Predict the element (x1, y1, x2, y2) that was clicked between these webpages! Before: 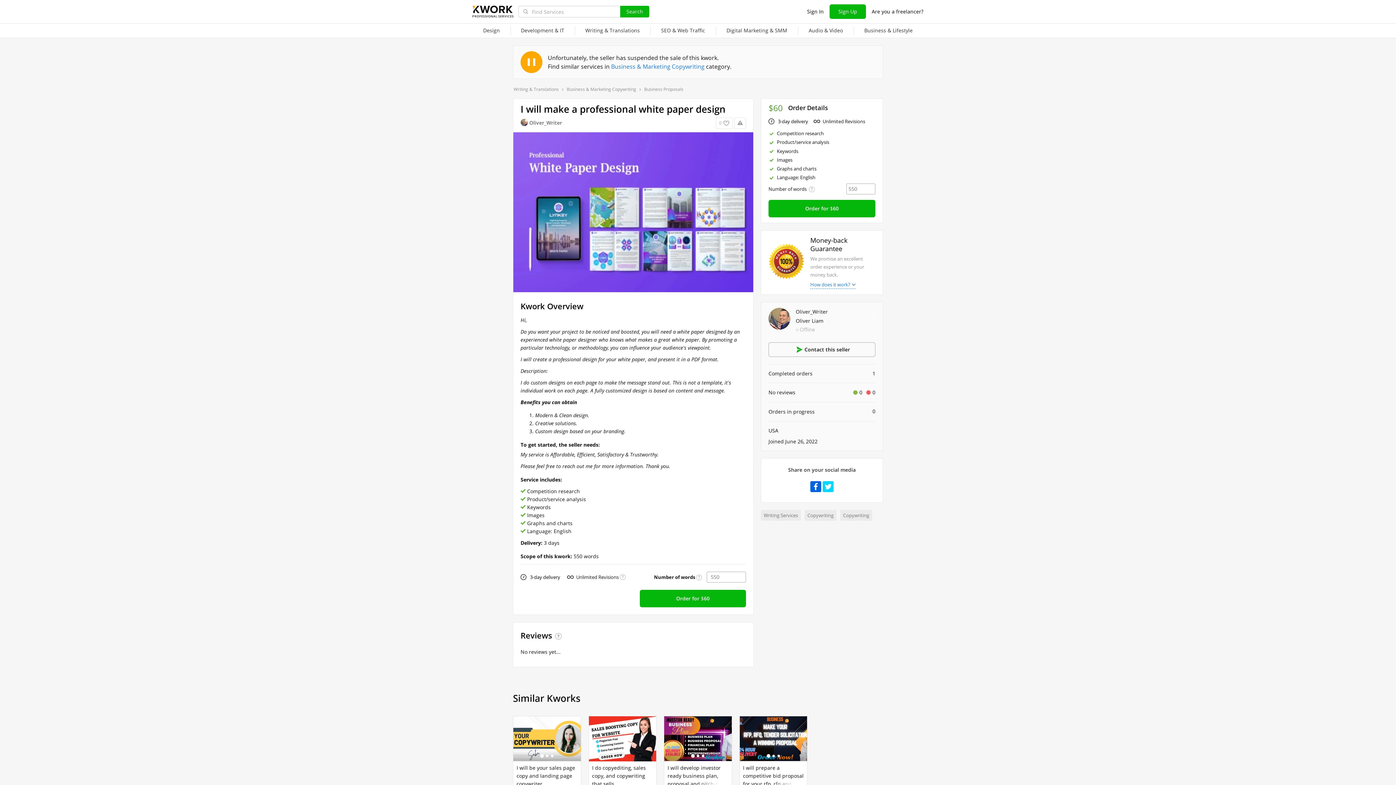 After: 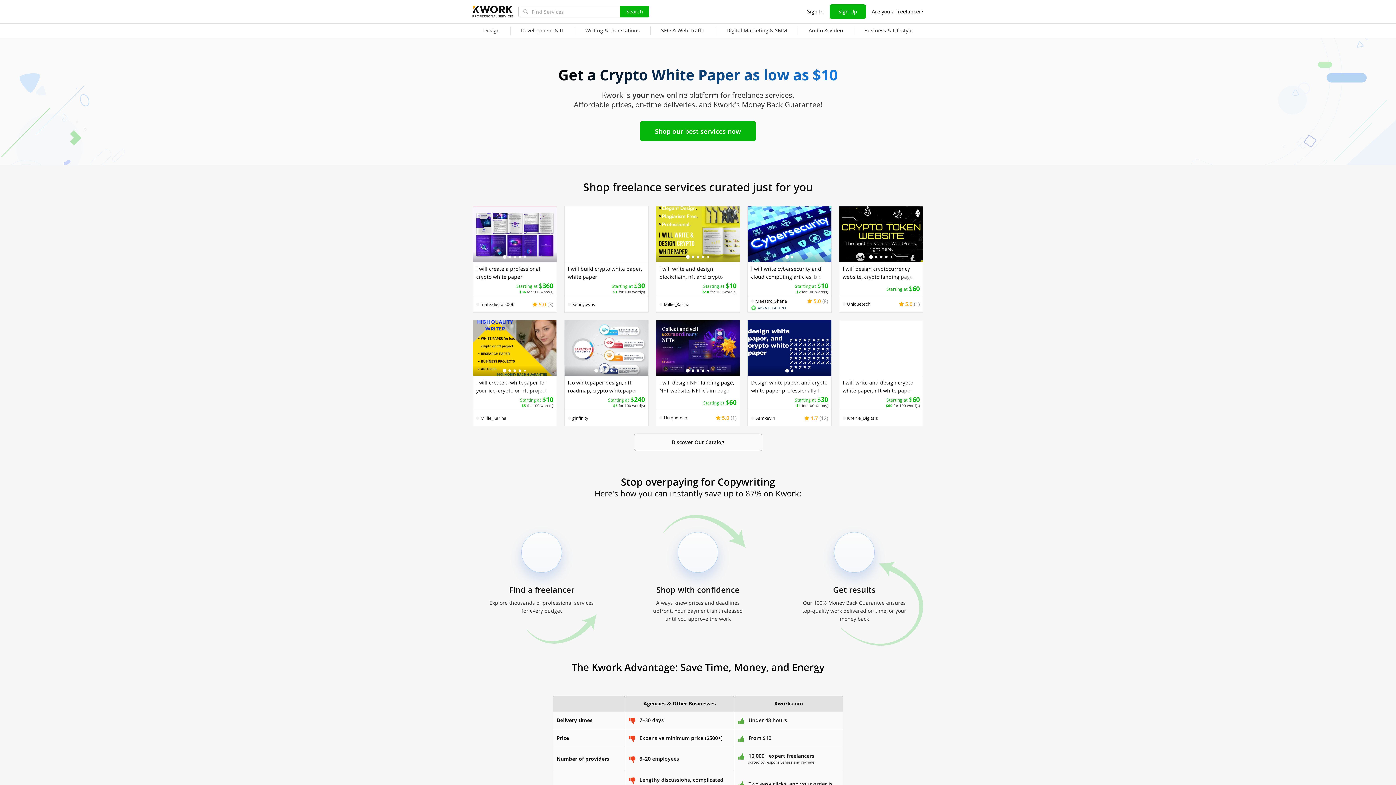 Action: label: Copywriting bbox: (840, 510, 872, 520)